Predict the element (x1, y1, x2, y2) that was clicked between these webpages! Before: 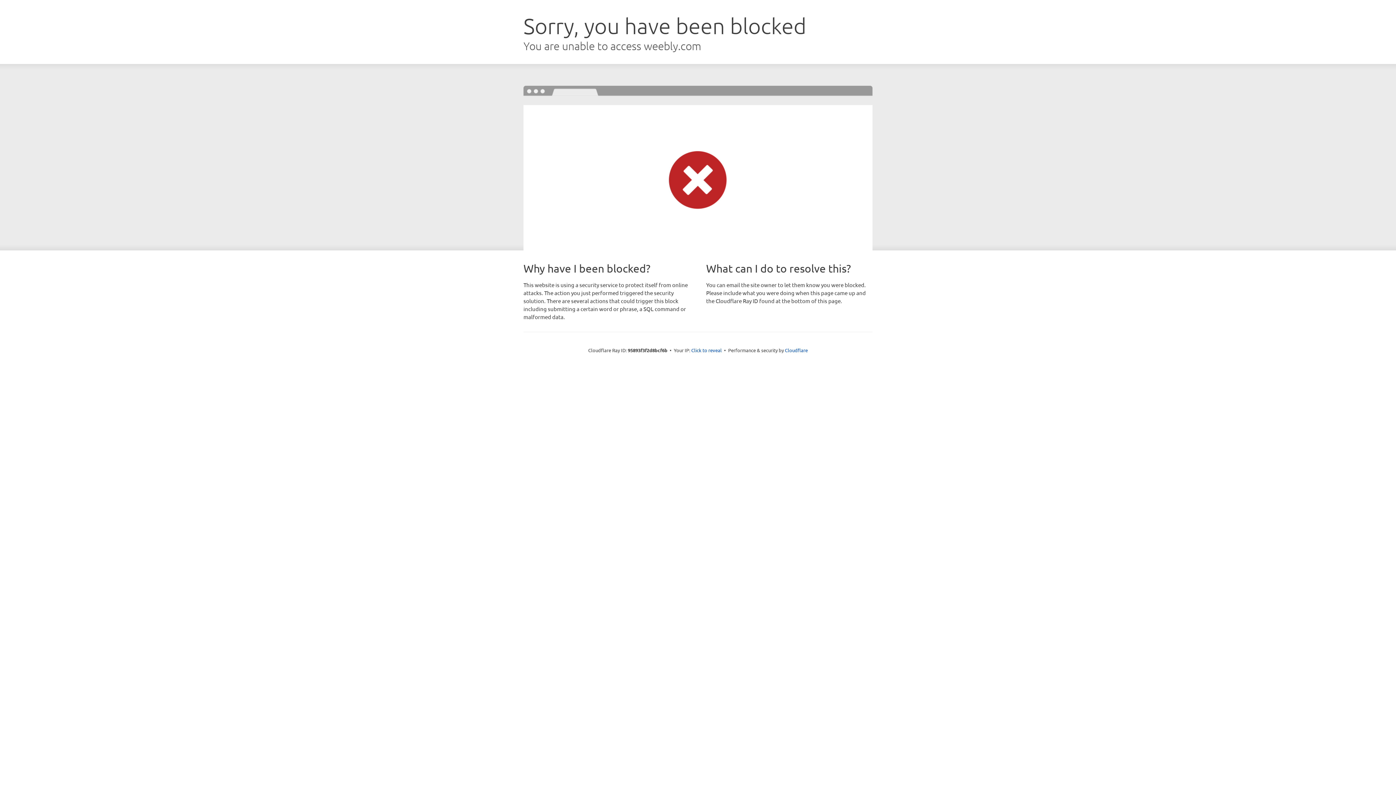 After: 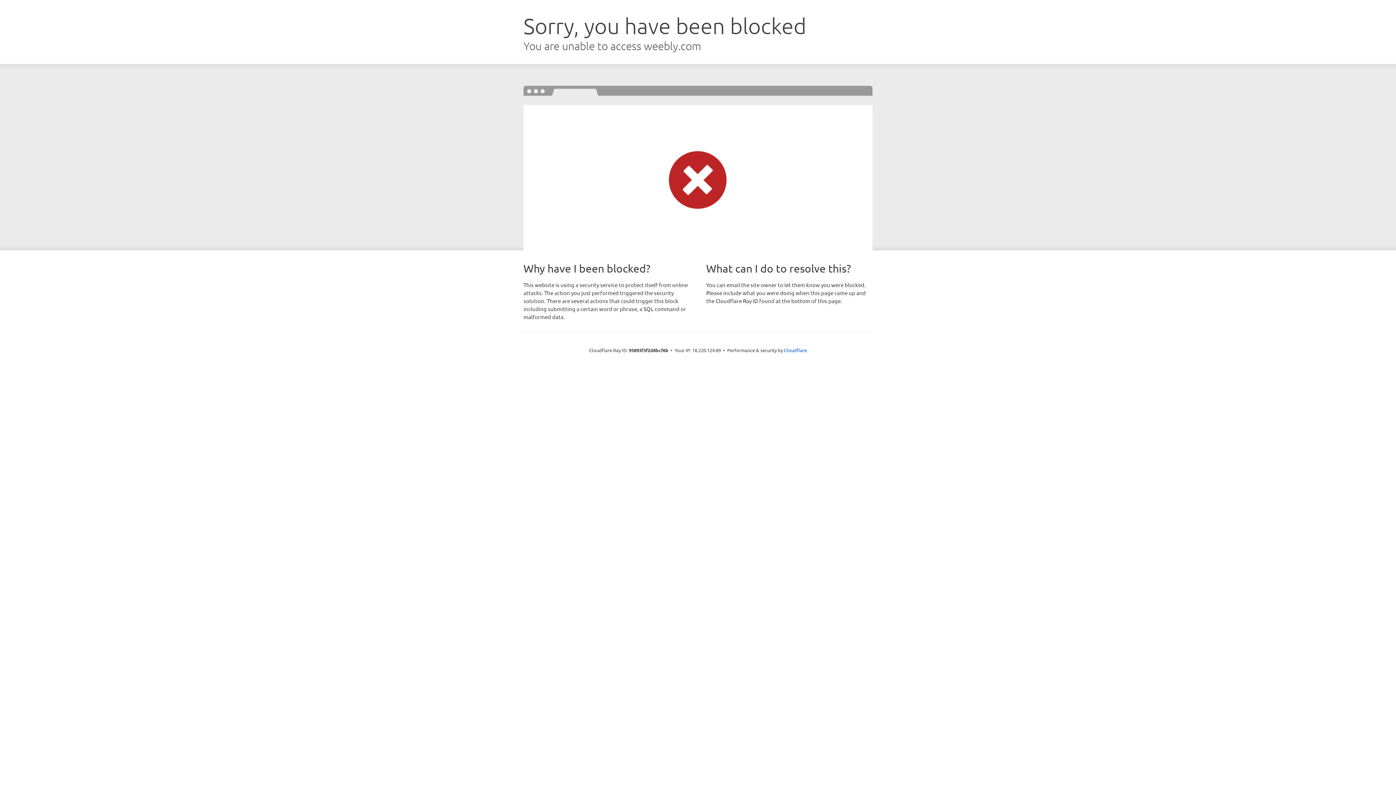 Action: label: Click to reveal bbox: (691, 346, 722, 353)